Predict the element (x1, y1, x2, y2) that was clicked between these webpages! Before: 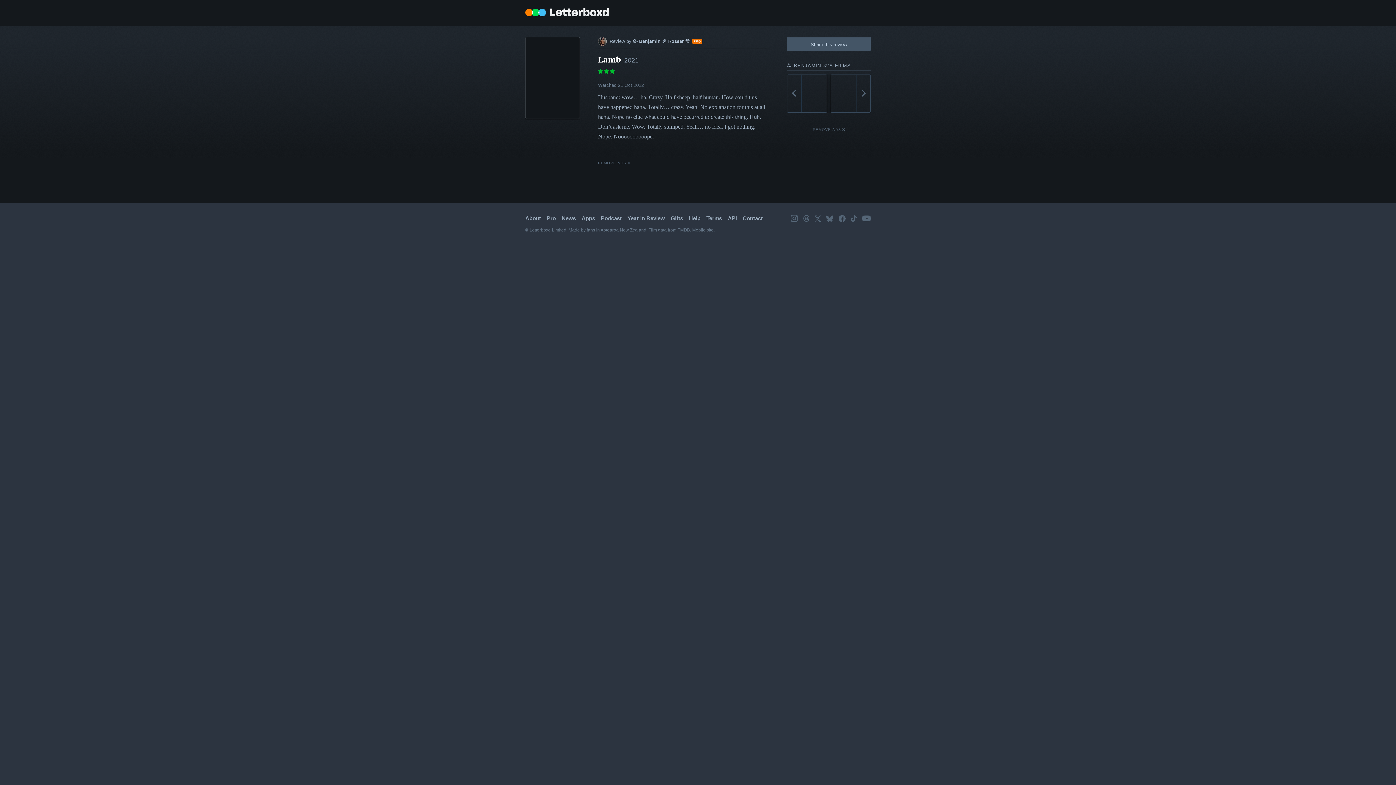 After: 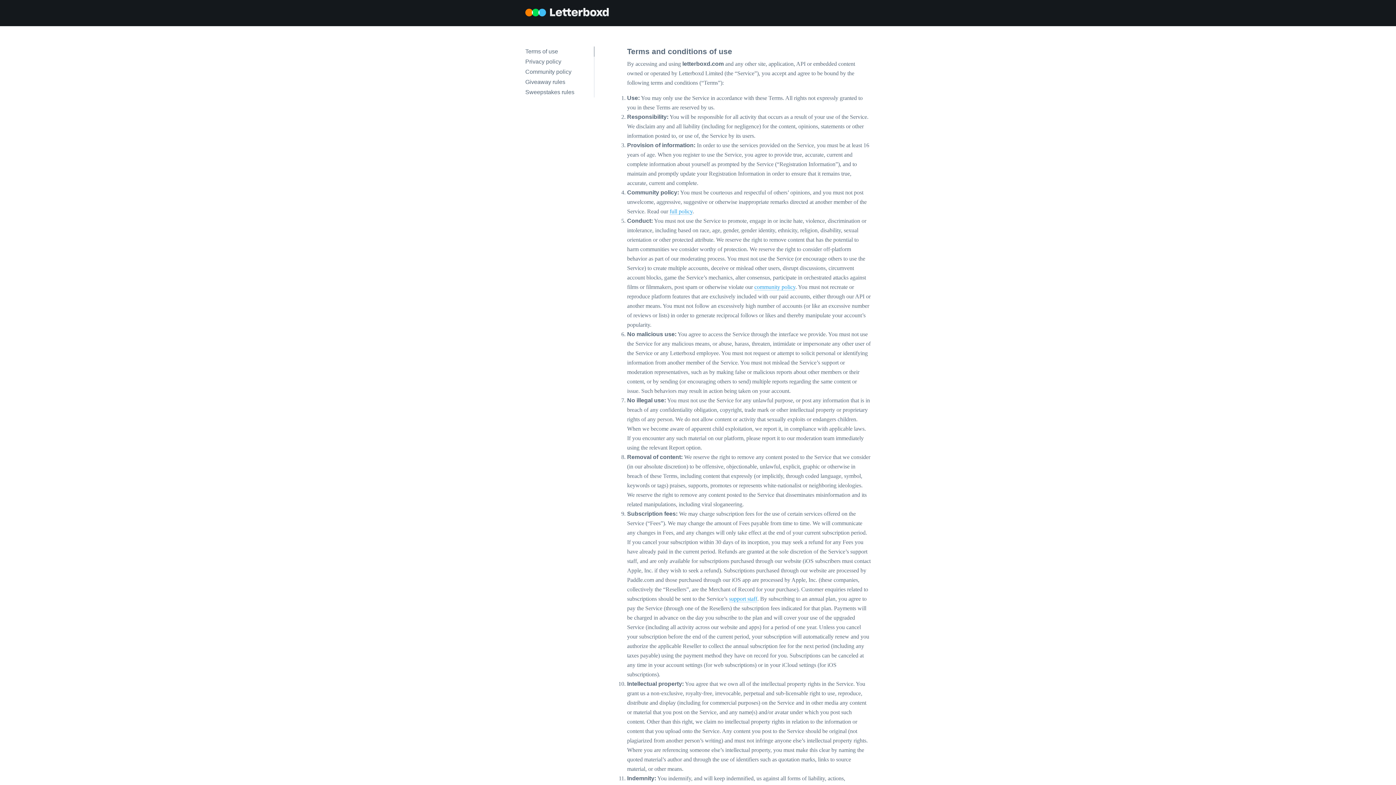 Action: label: Terms bbox: (706, 215, 722, 221)